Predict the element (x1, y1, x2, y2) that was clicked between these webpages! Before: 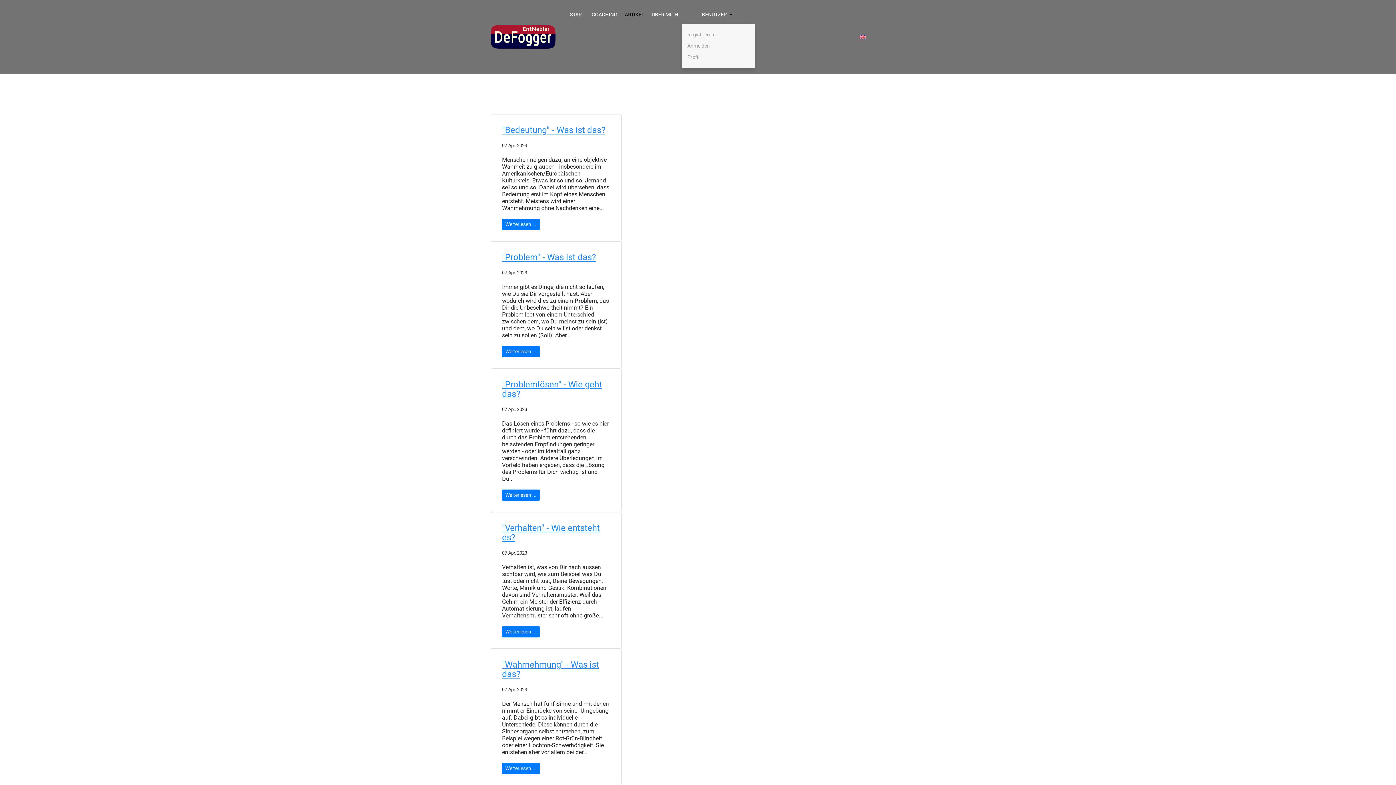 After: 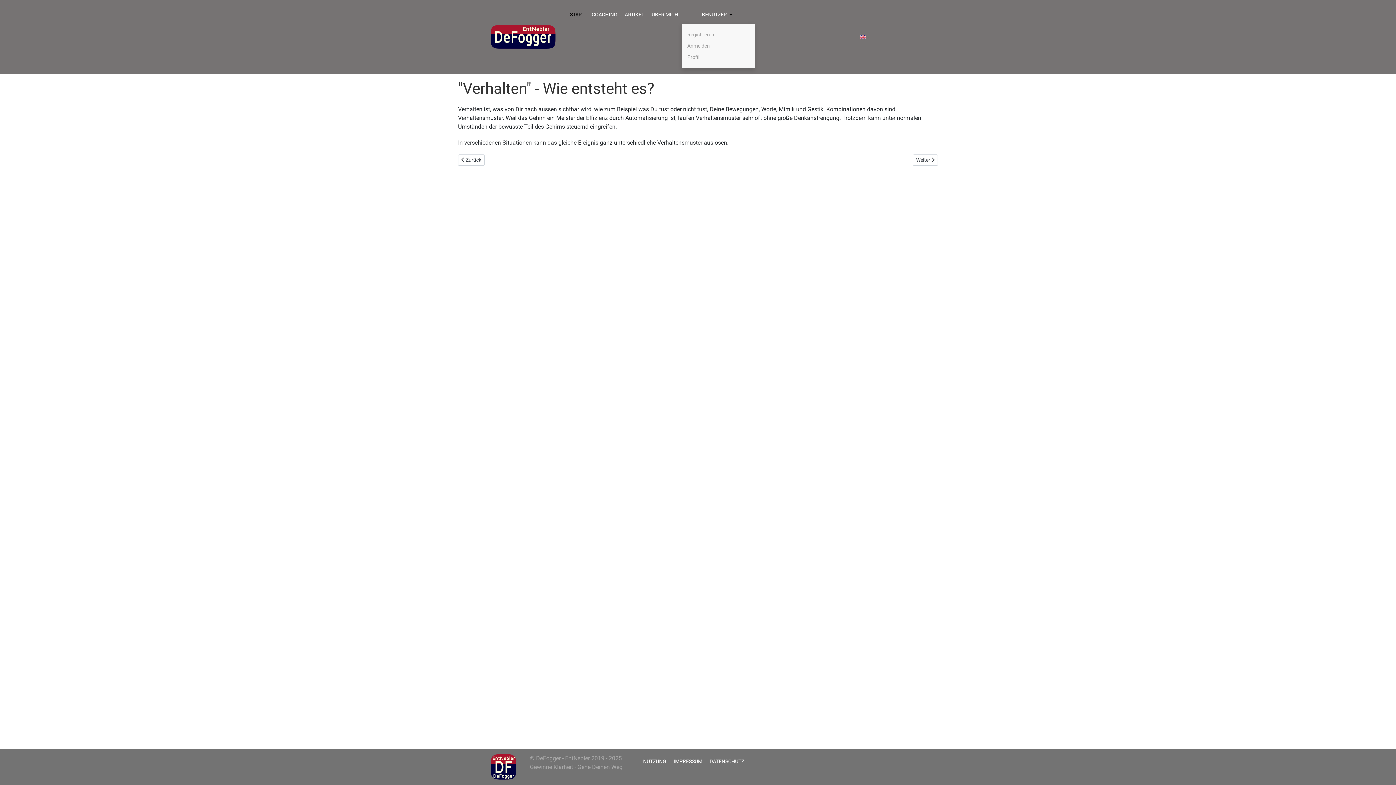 Action: label: "Verhalten" - Wie entsteht es? bbox: (502, 523, 600, 542)